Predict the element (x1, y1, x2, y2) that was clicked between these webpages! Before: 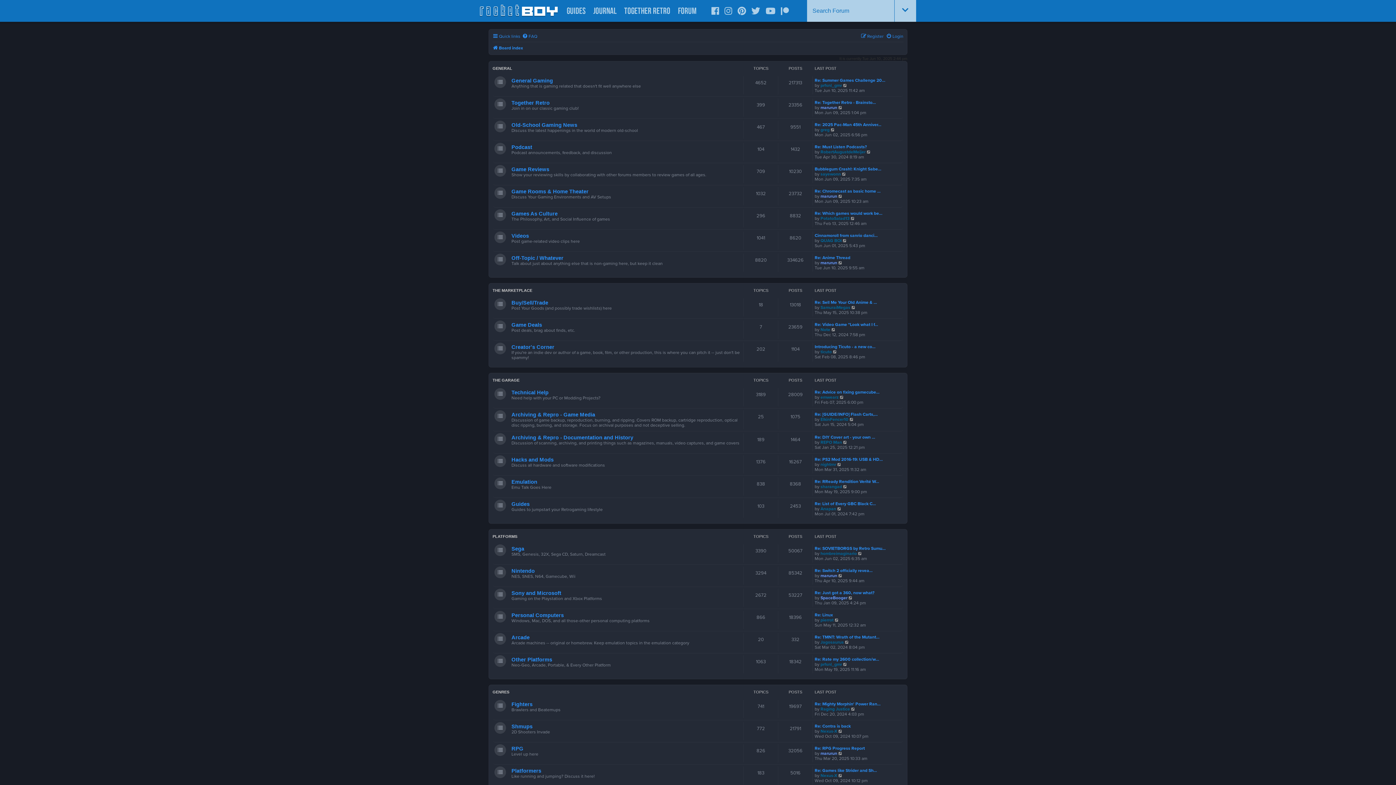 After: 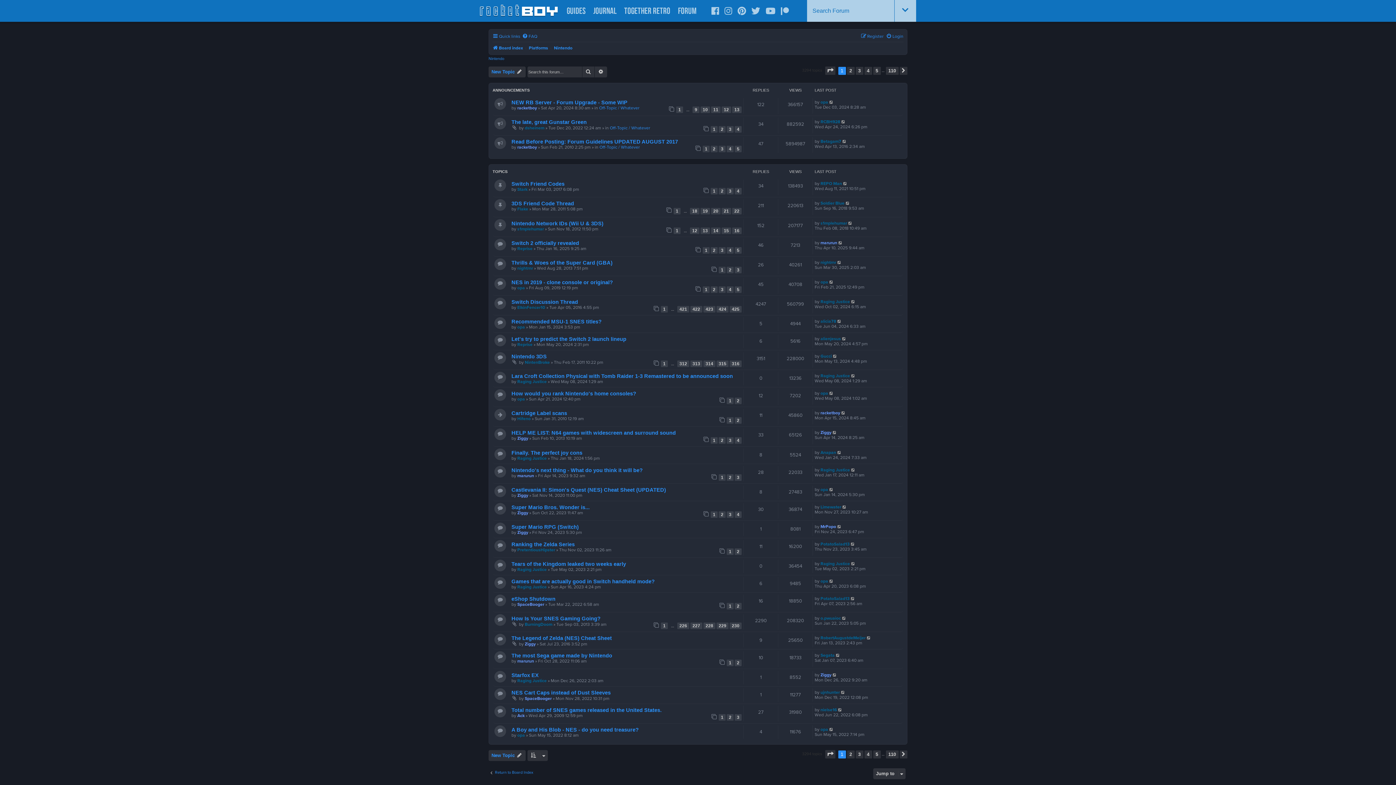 Action: label: Nintendo bbox: (511, 568, 534, 574)